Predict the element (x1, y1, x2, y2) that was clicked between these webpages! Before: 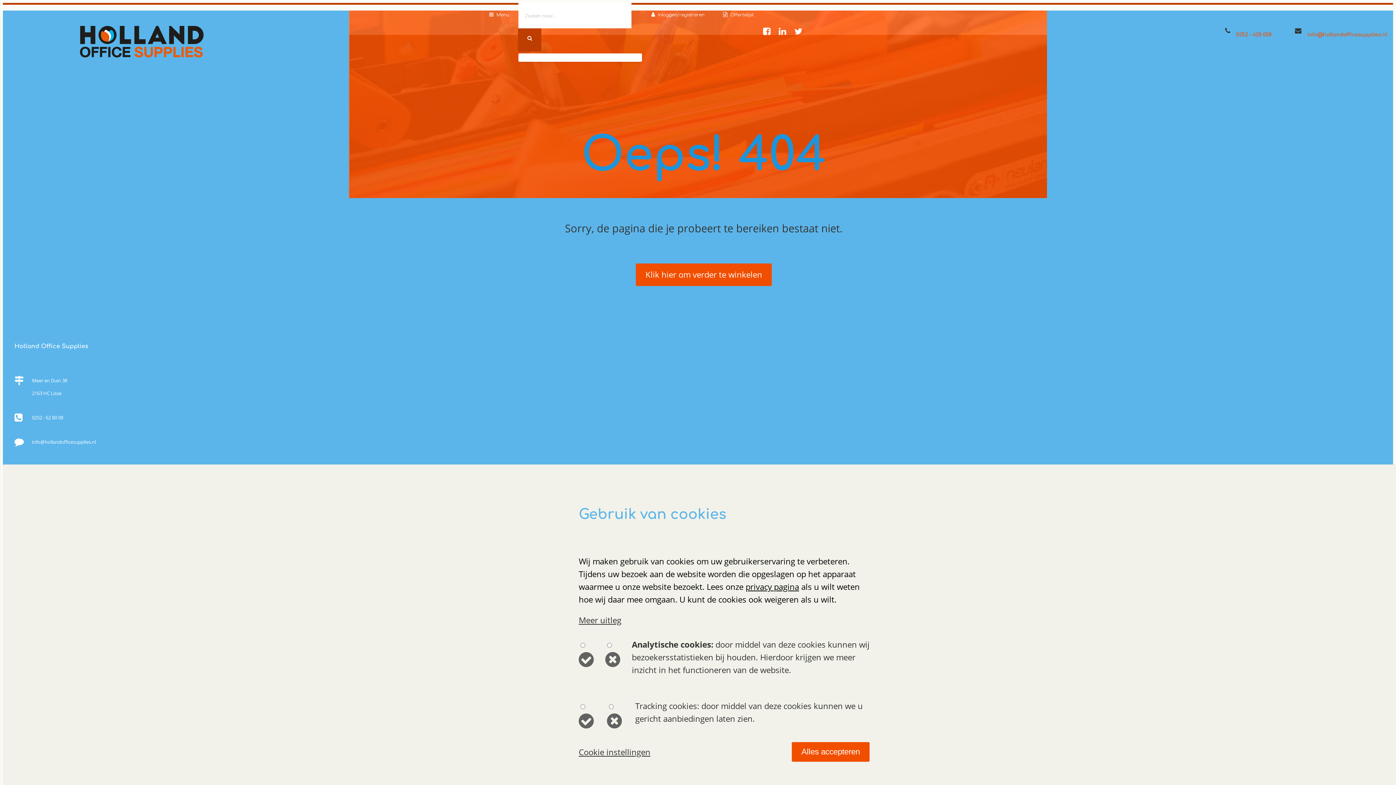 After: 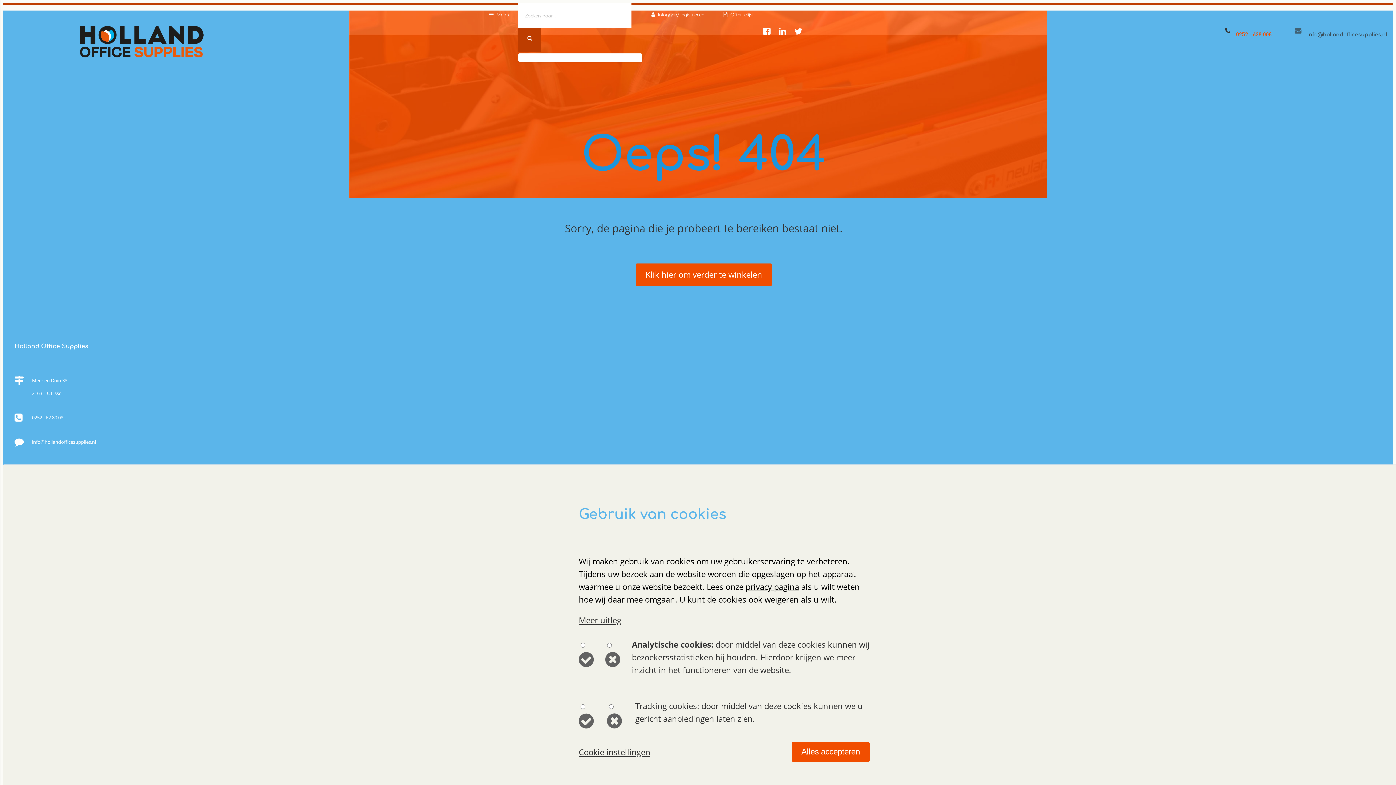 Action: bbox: (1307, 31, 1387, 37) label: info@hollandofficesupplies.nl